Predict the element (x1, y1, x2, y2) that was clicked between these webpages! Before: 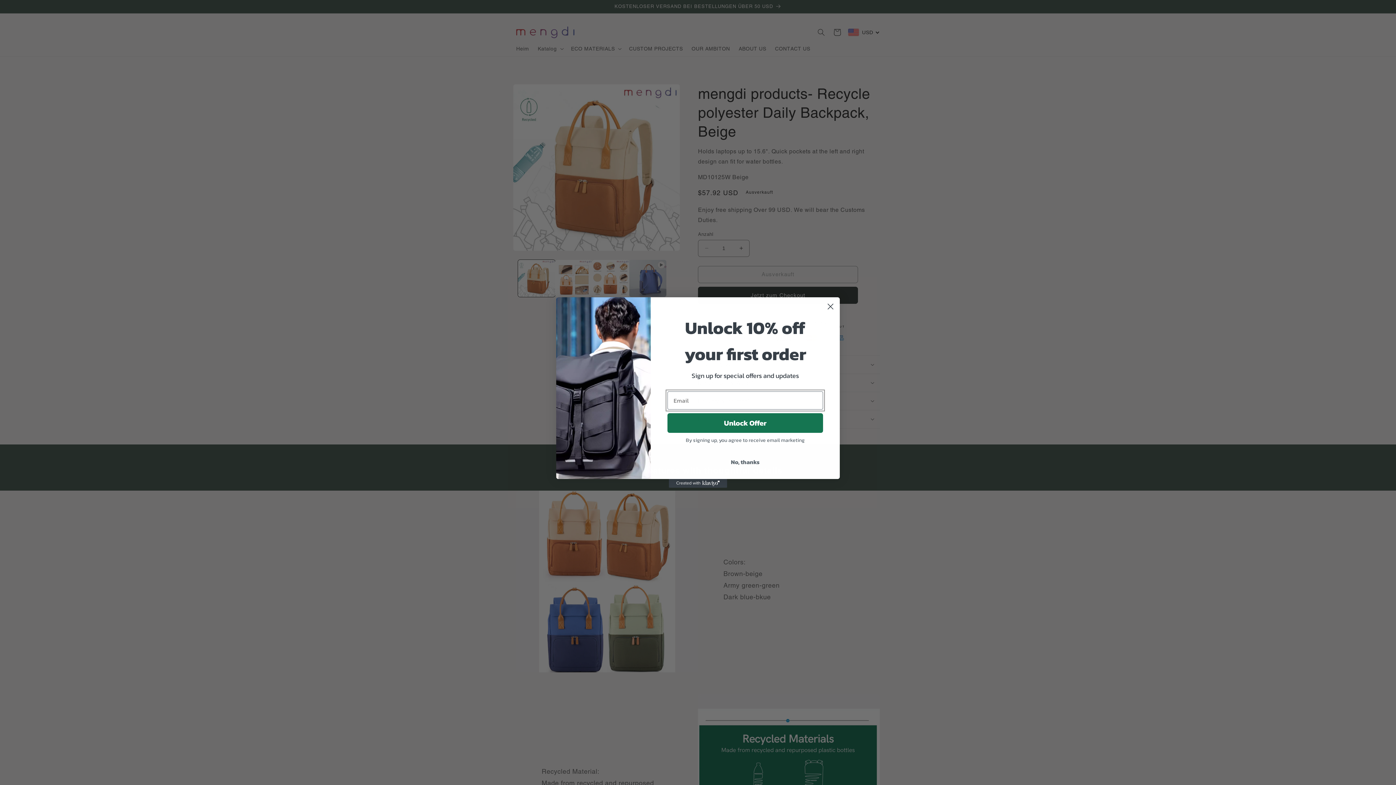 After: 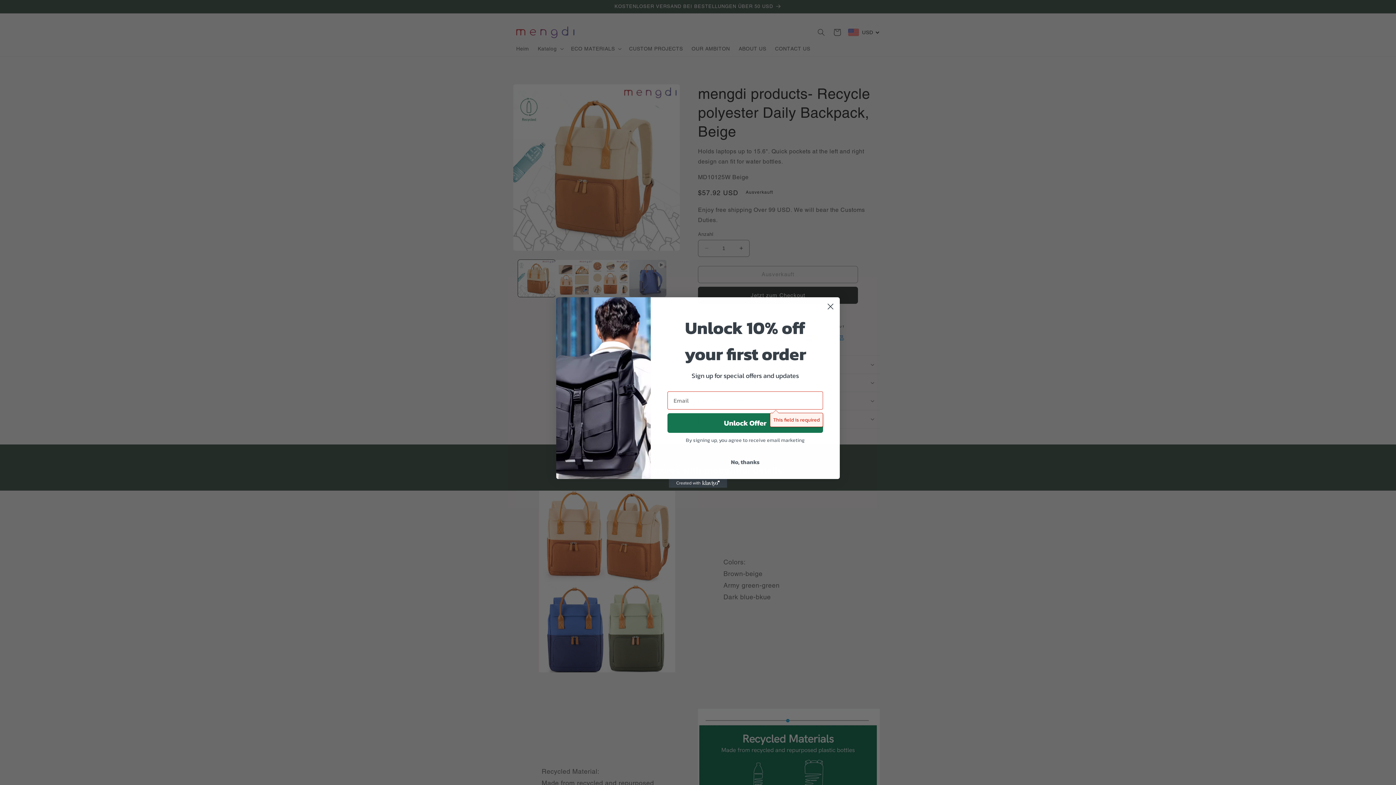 Action: bbox: (667, 413, 823, 433) label: Unlock Offer